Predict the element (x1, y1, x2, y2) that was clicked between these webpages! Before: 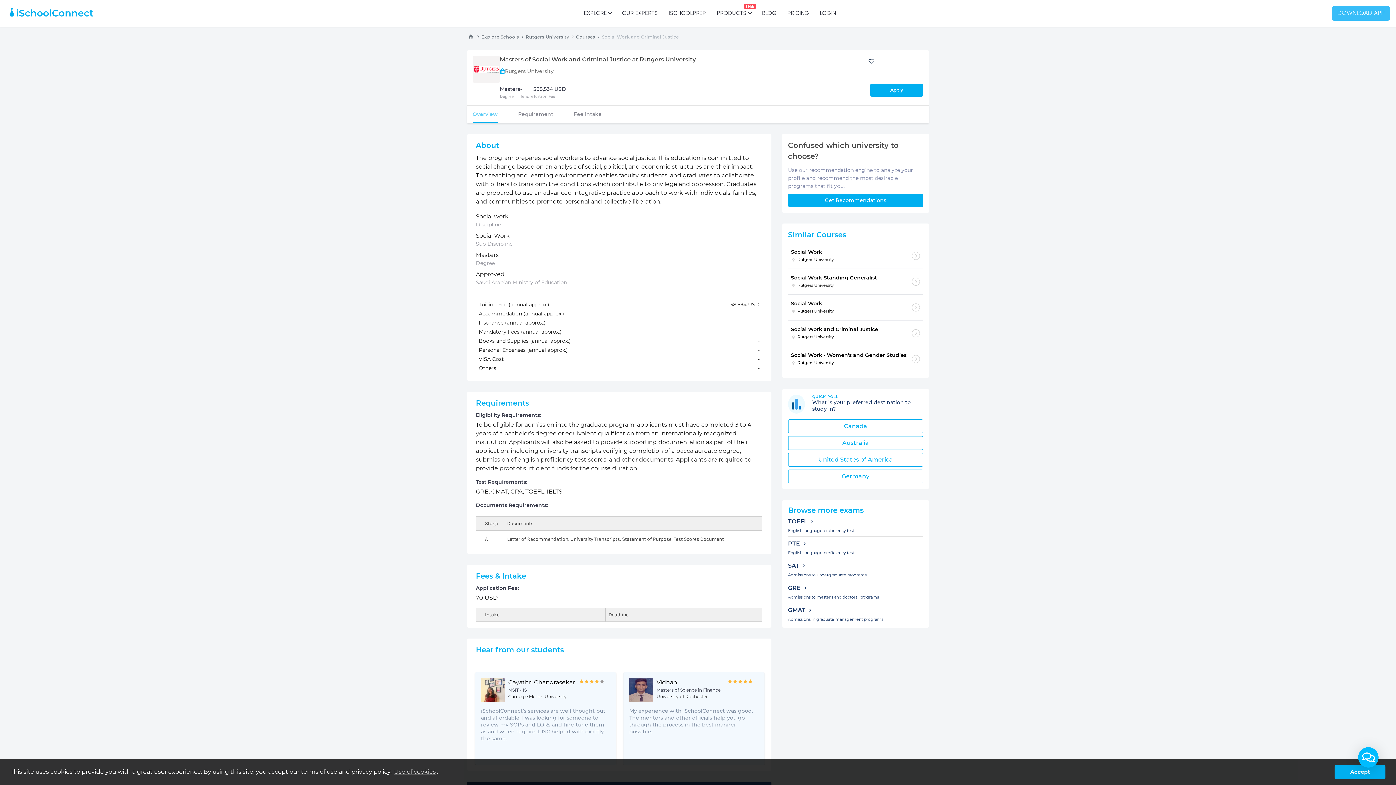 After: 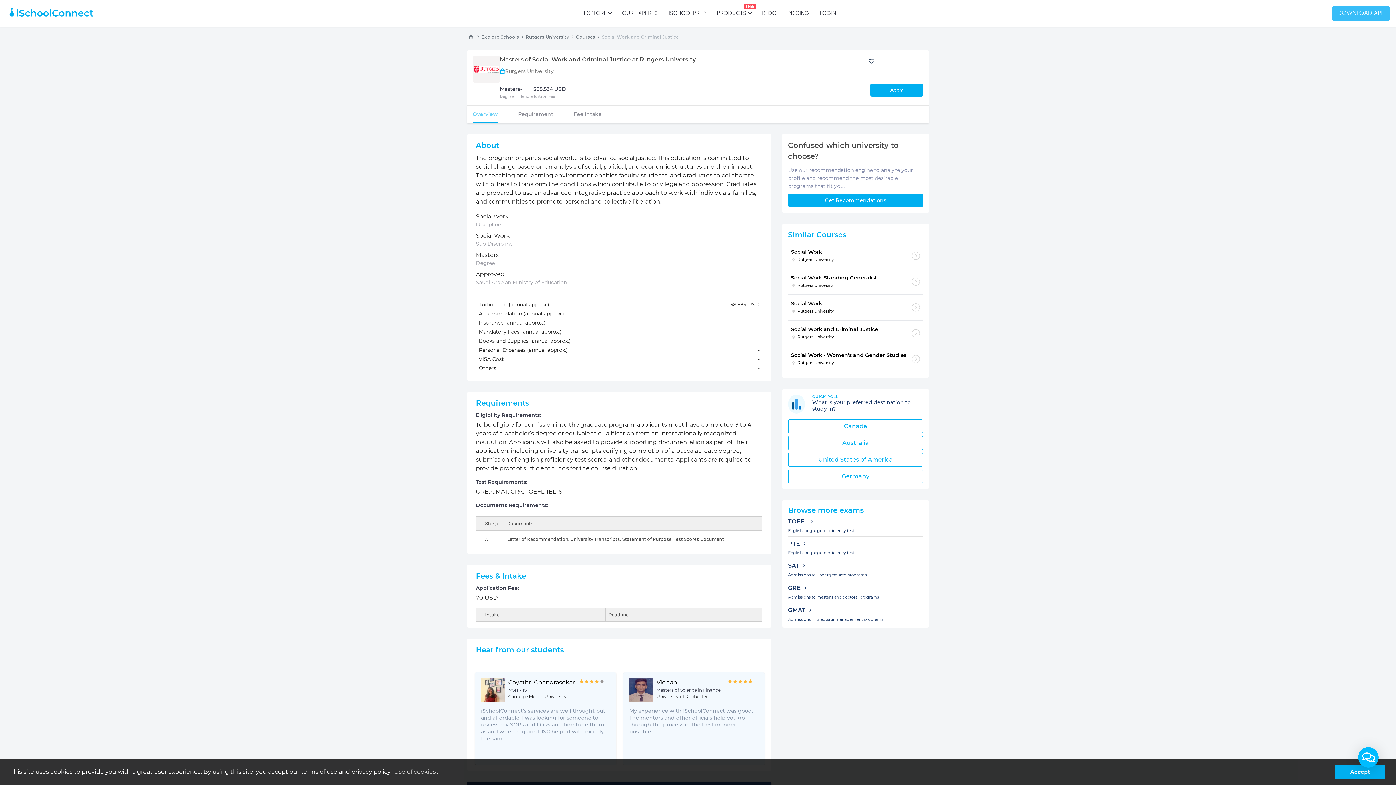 Action: bbox: (866, 56, 877, 66)